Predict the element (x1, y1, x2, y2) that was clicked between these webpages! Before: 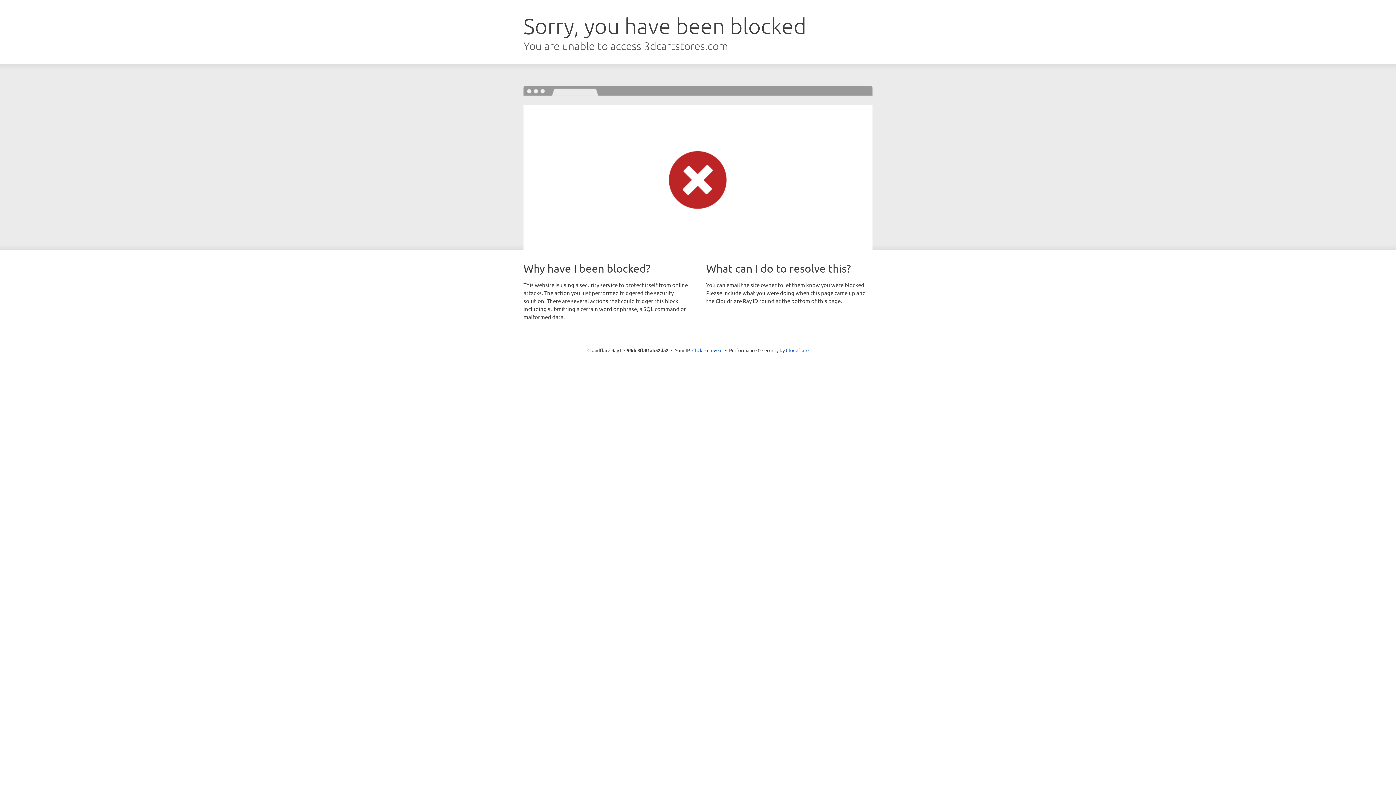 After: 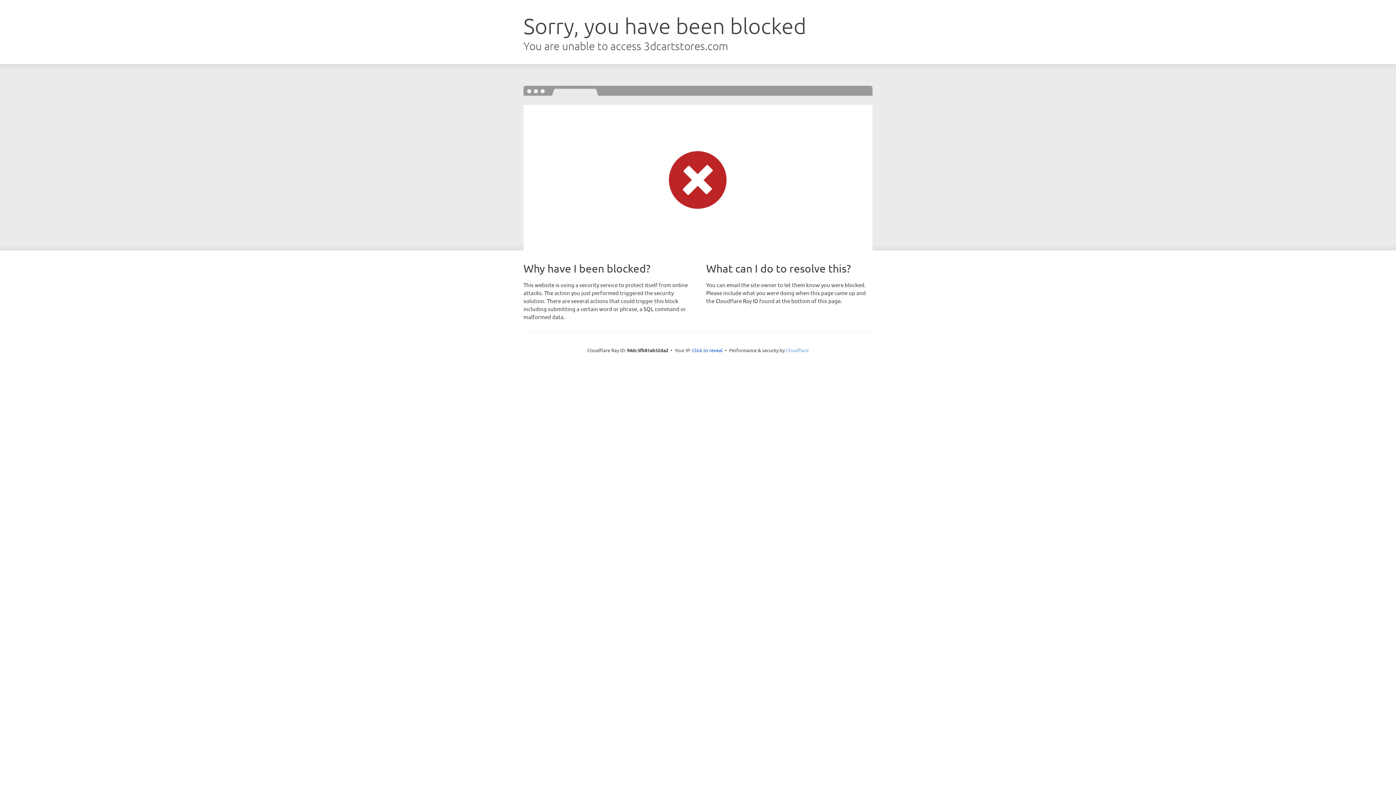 Action: label: Cloudflare bbox: (786, 347, 808, 353)